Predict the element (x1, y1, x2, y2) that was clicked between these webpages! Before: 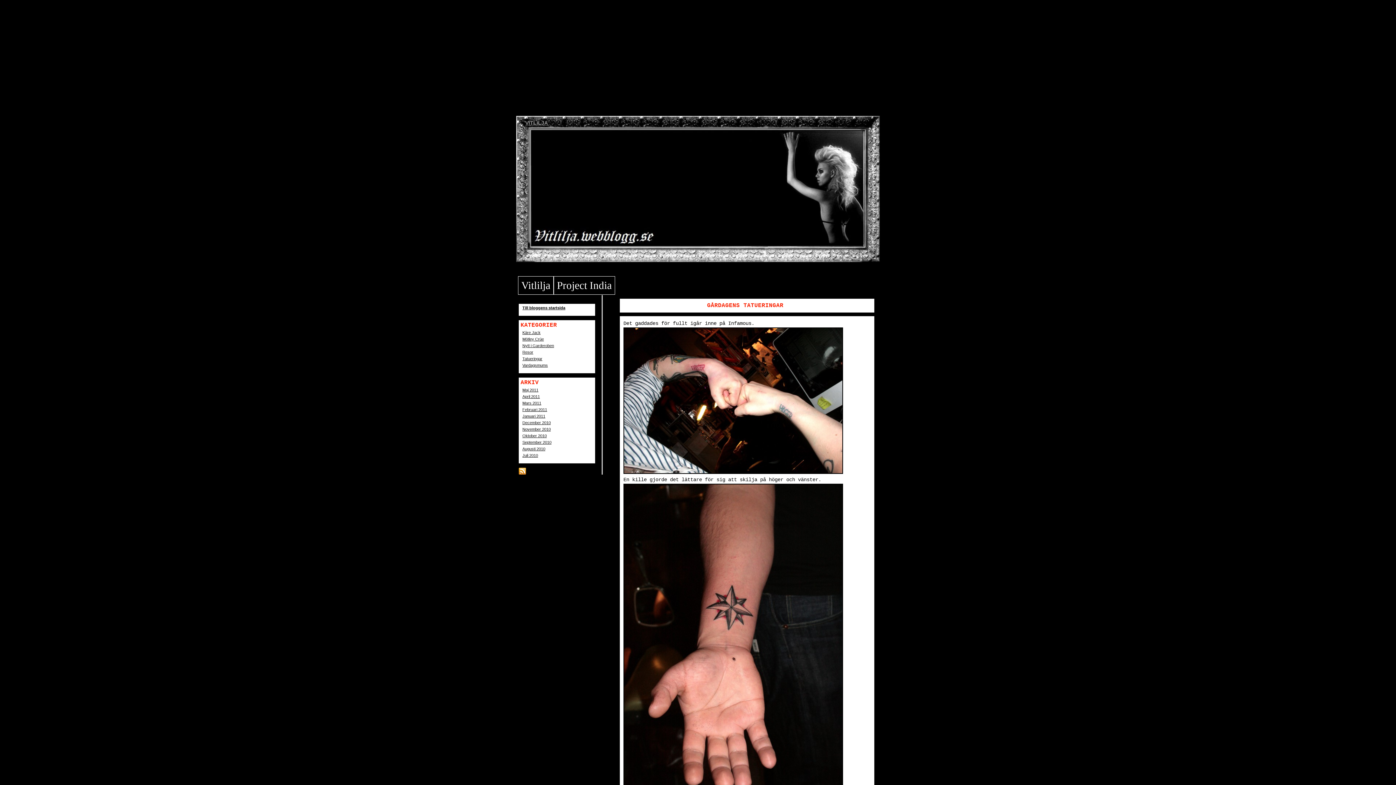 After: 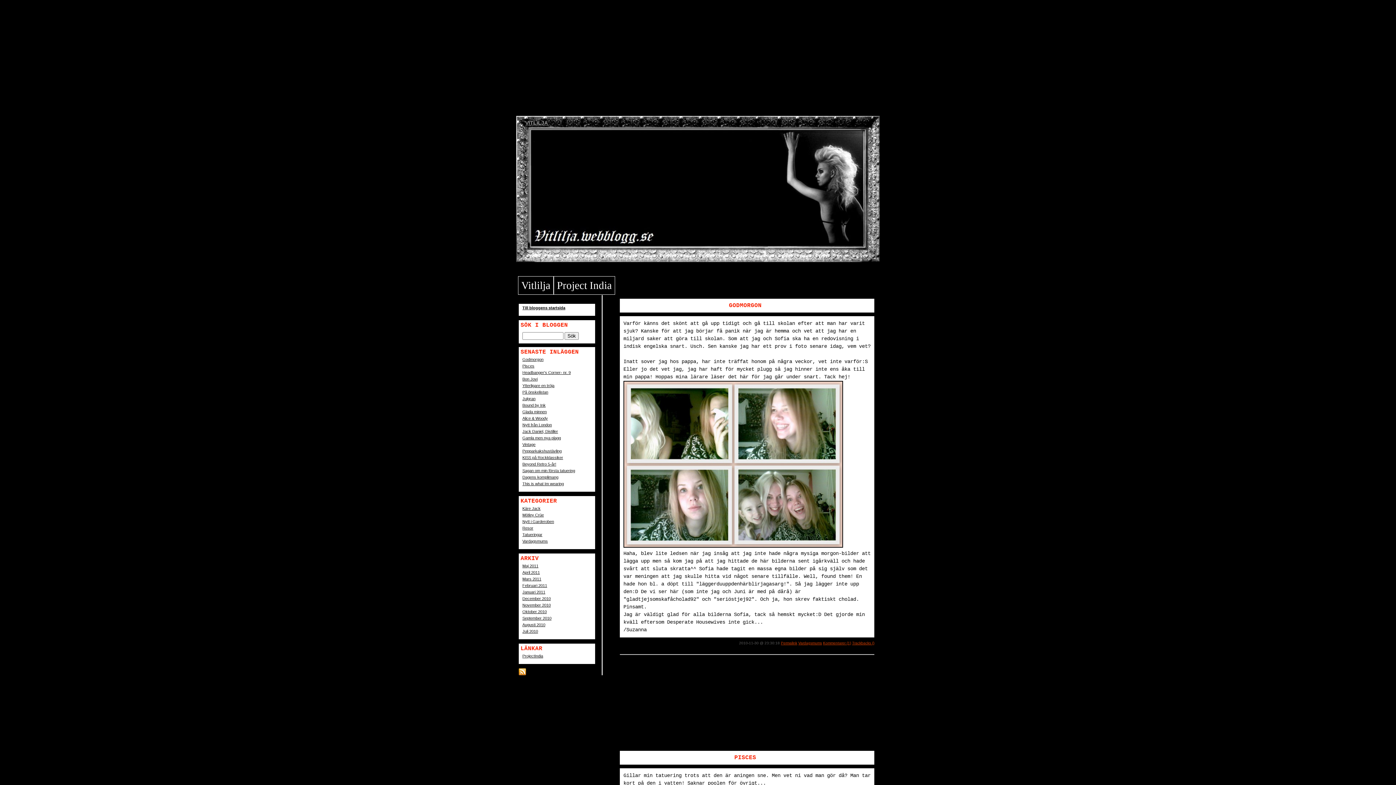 Action: label: November 2010 bbox: (522, 427, 550, 431)